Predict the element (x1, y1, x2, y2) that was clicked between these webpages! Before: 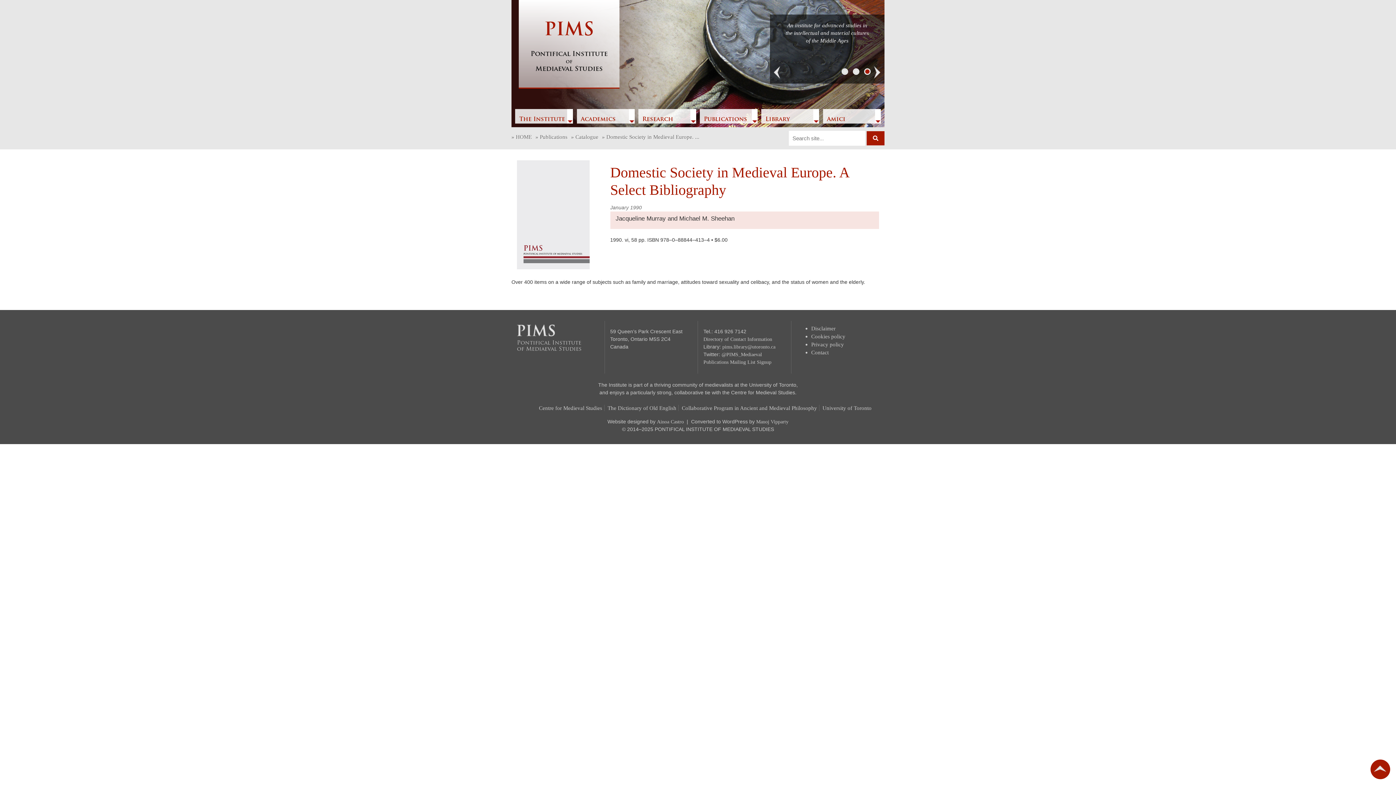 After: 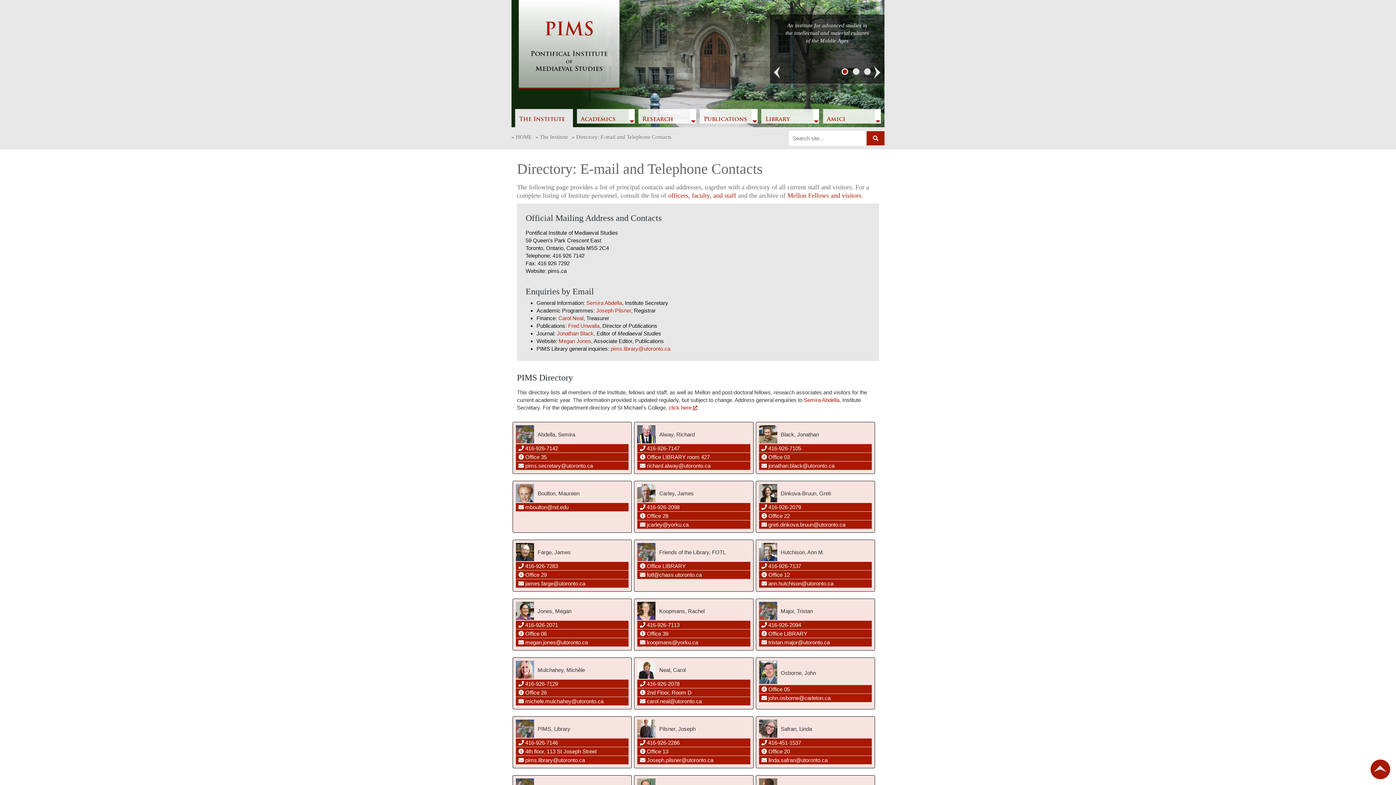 Action: bbox: (703, 336, 772, 342) label: Directory of Contact Information